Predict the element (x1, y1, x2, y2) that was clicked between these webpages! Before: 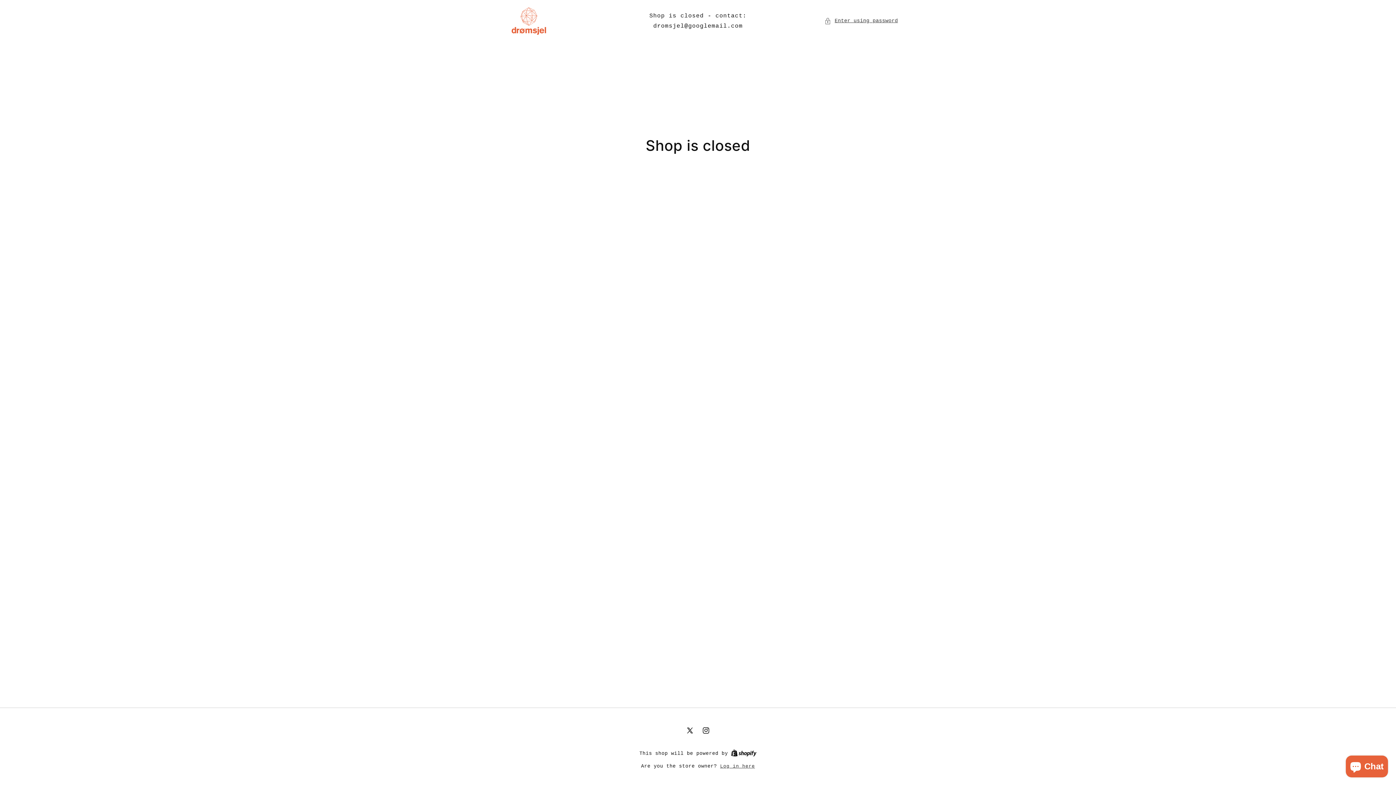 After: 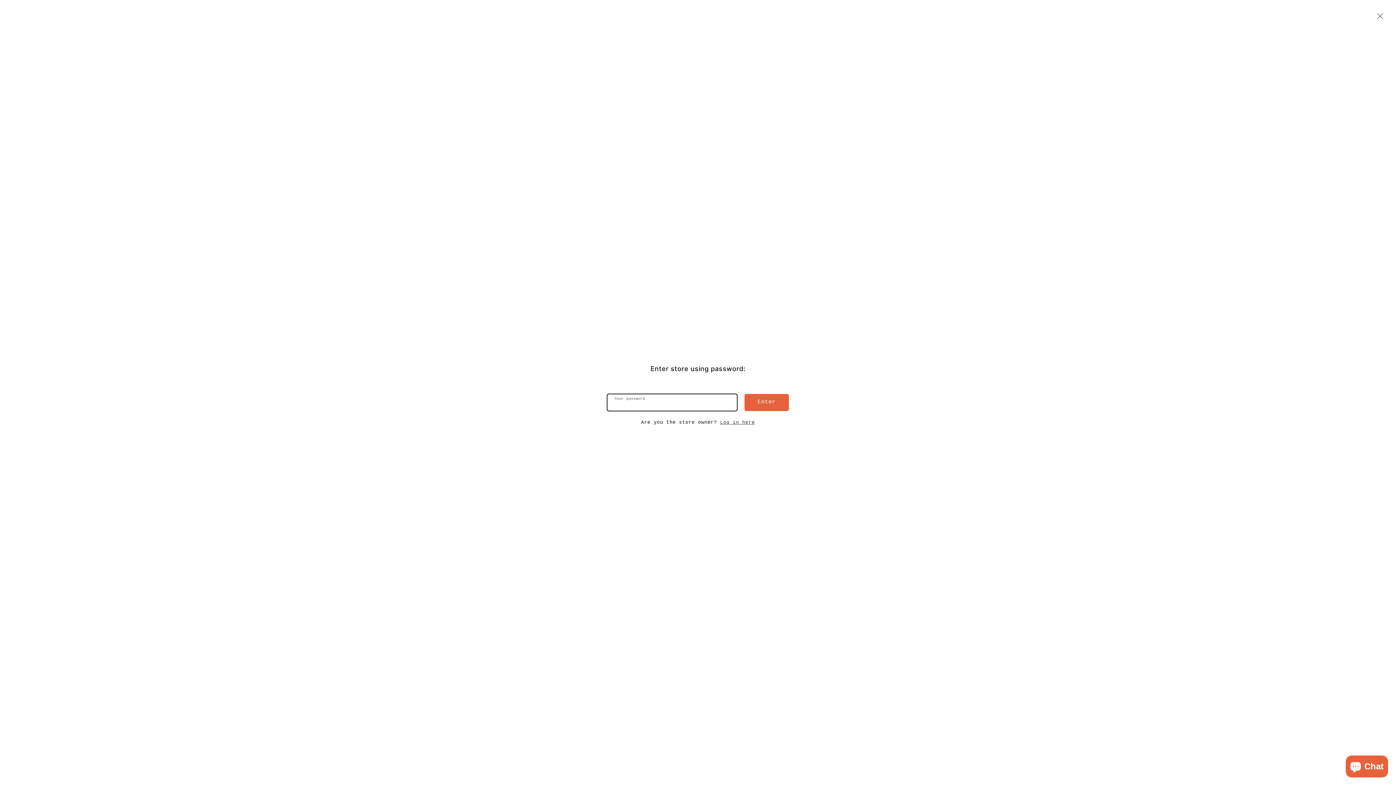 Action: label: Enter using password bbox: (824, 16, 898, 25)